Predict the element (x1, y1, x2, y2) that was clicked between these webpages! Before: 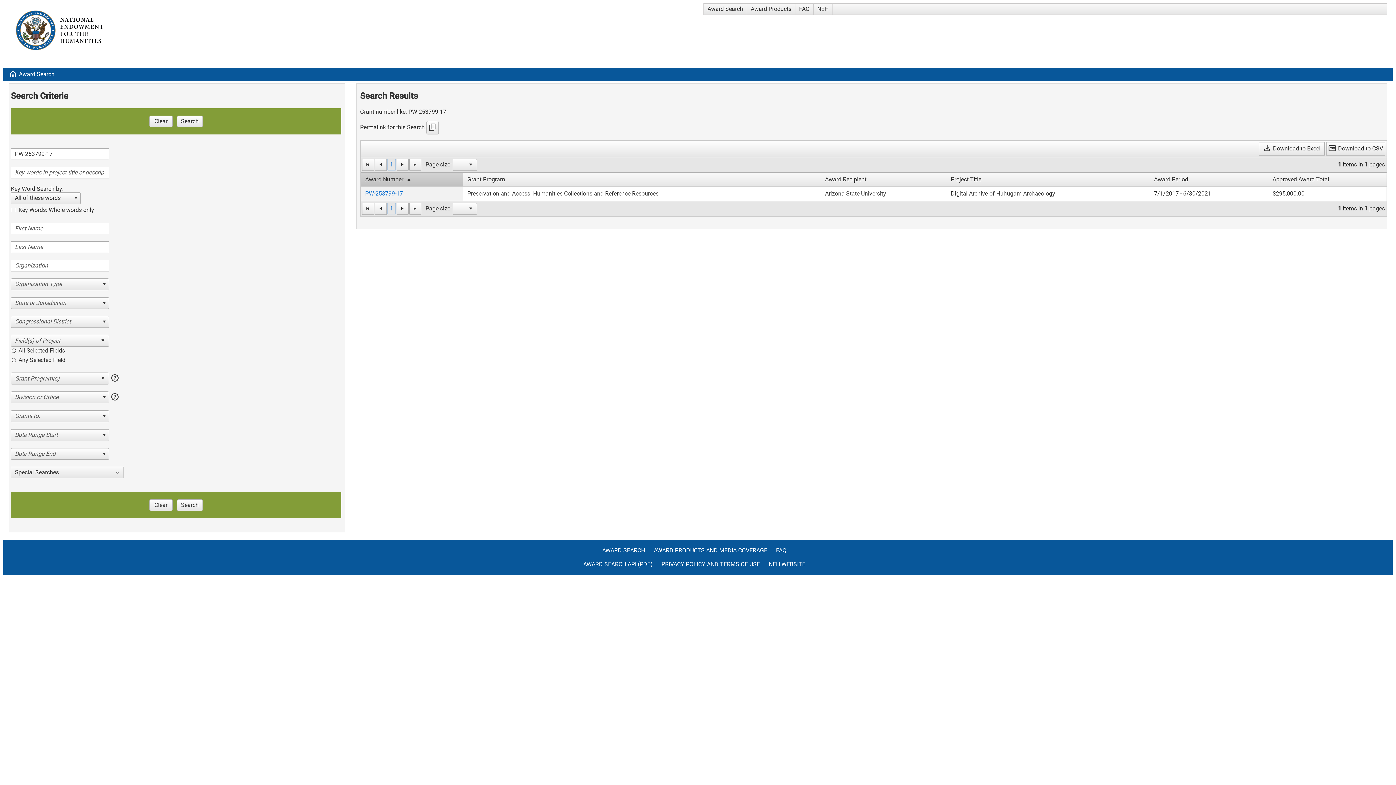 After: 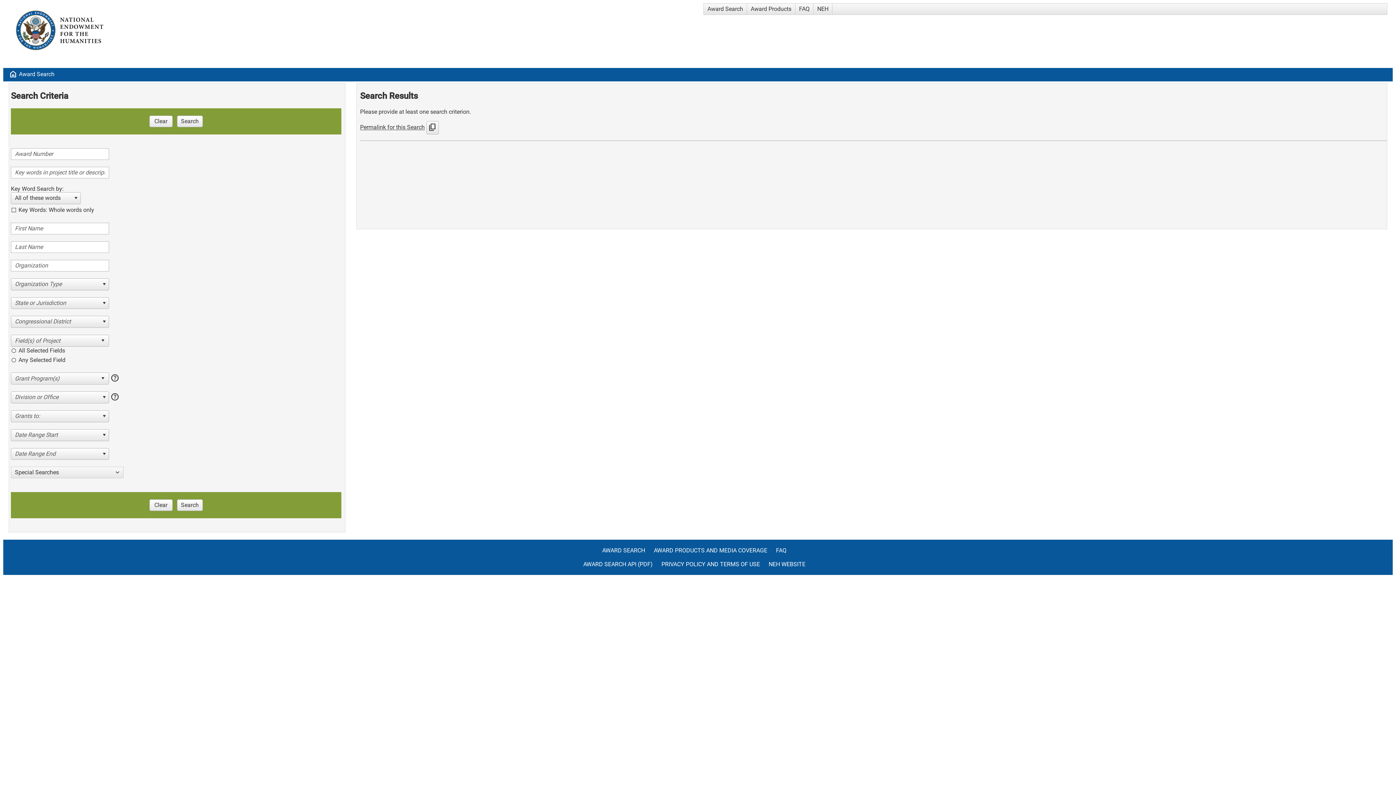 Action: label: Clear bbox: (149, 115, 172, 127)